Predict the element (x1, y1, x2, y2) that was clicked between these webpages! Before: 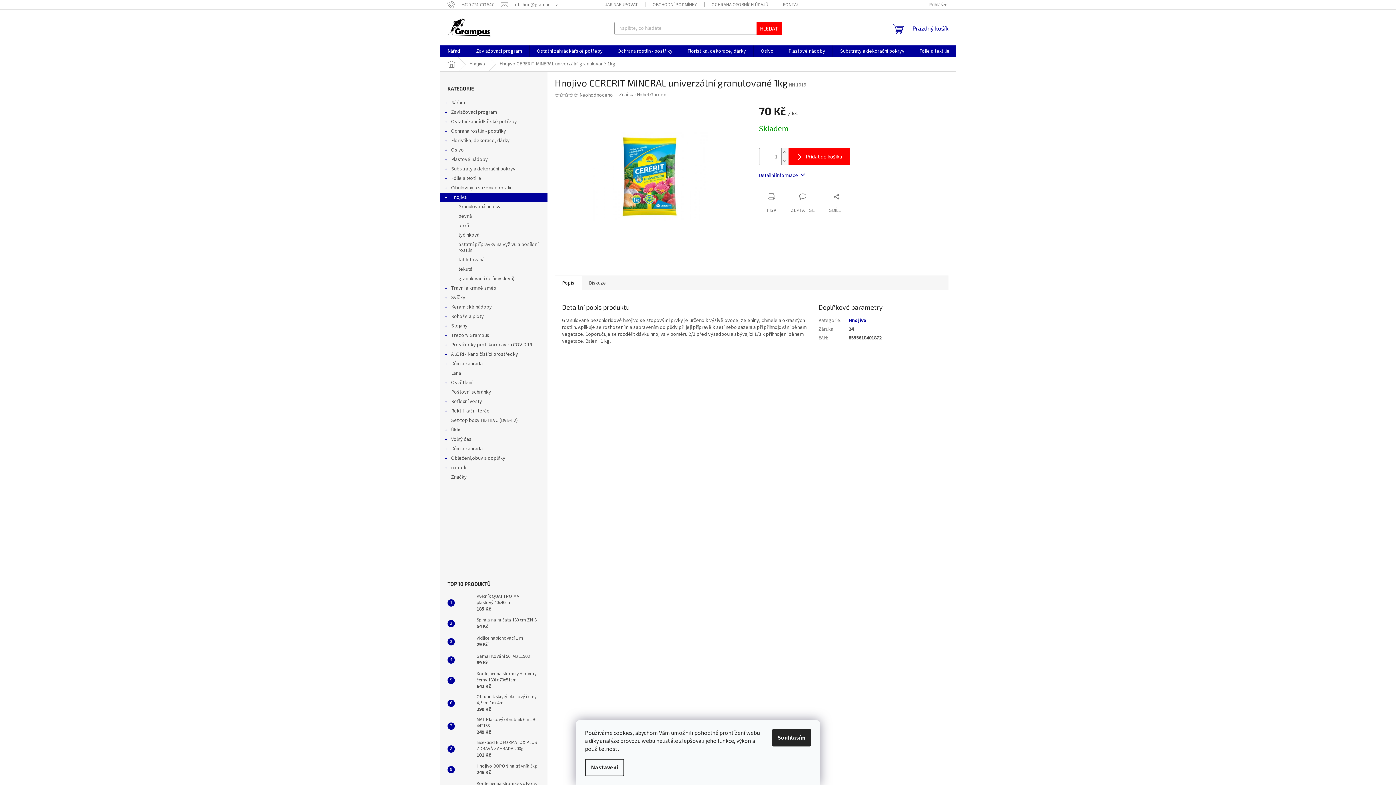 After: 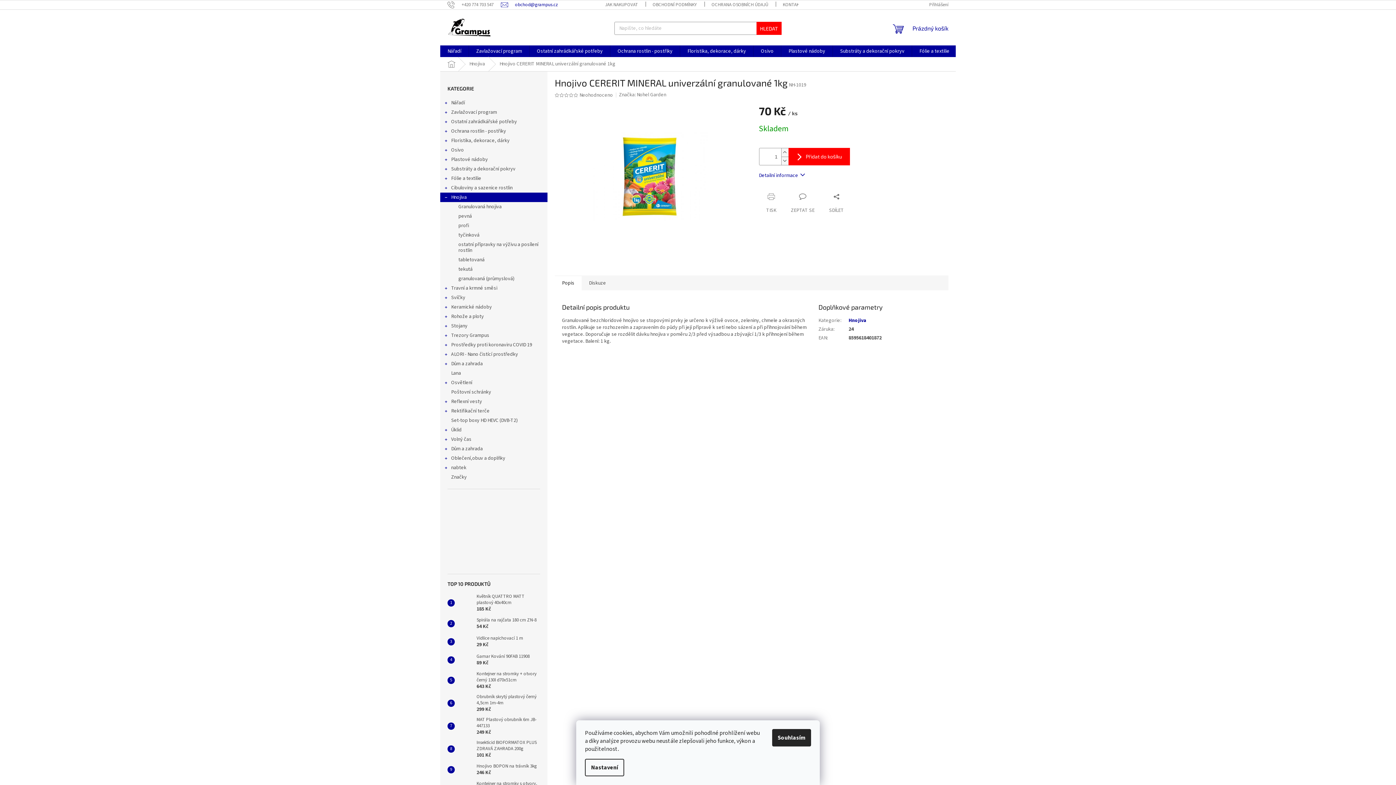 Action: label: obchod@grampus.cz bbox: (501, 1, 558, 7)